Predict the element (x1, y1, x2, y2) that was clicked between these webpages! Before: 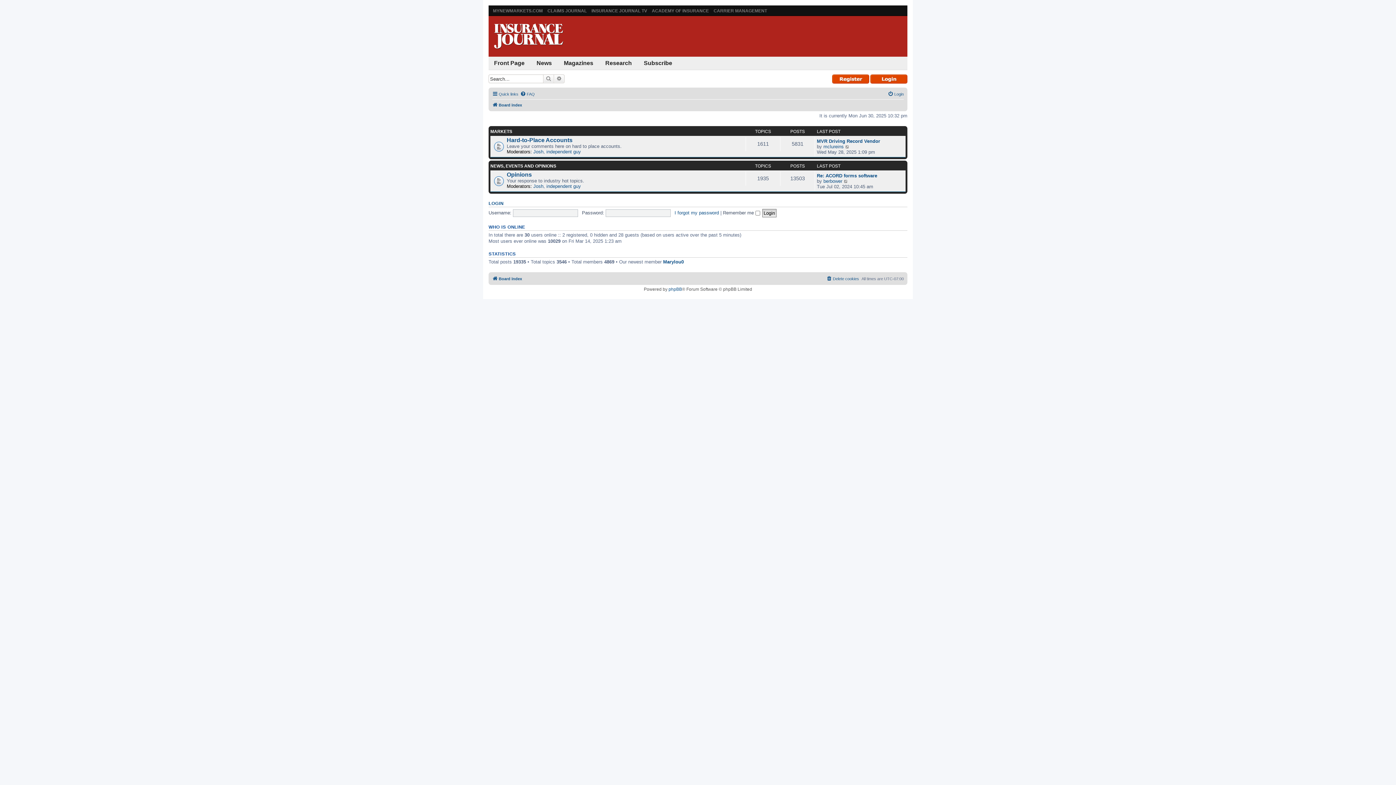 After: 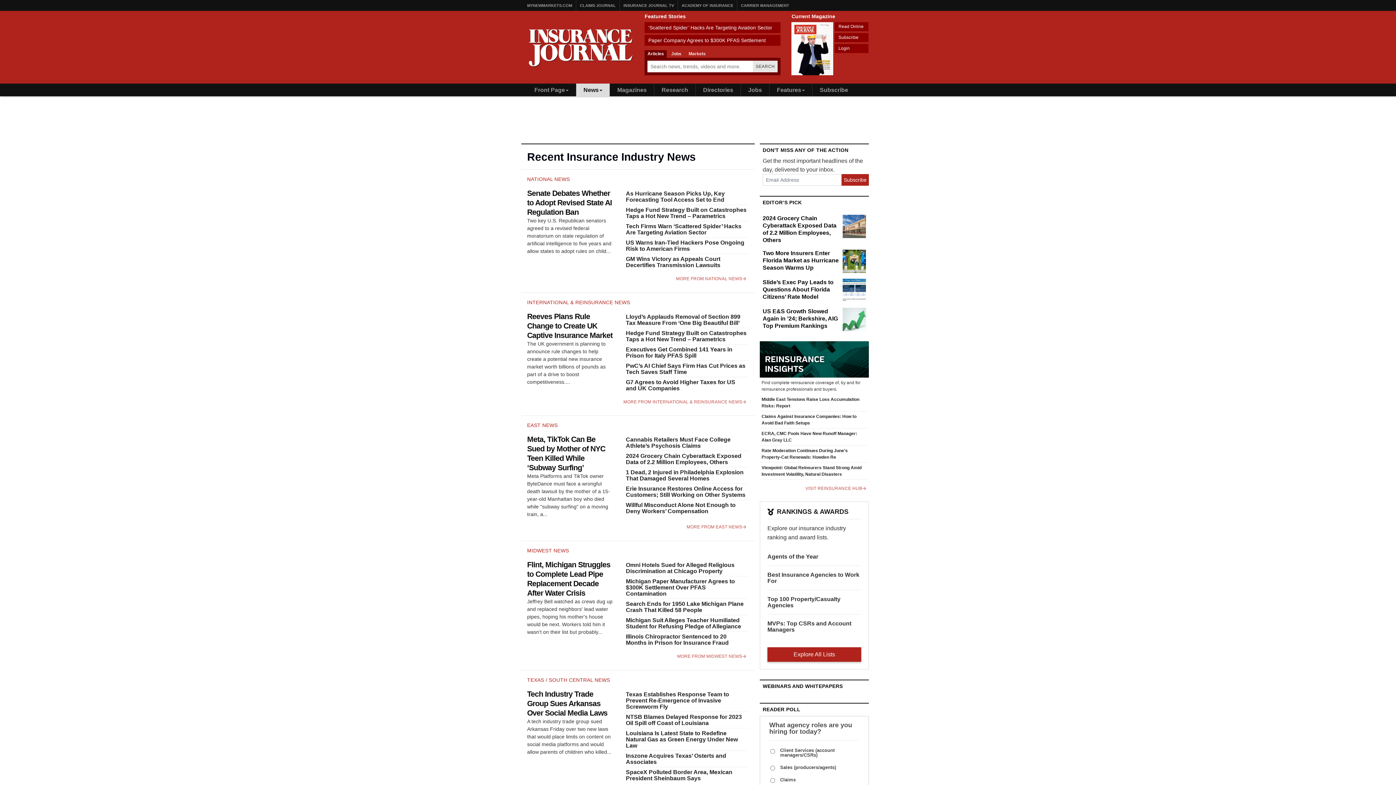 Action: bbox: (531, 56, 557, 69) label: News